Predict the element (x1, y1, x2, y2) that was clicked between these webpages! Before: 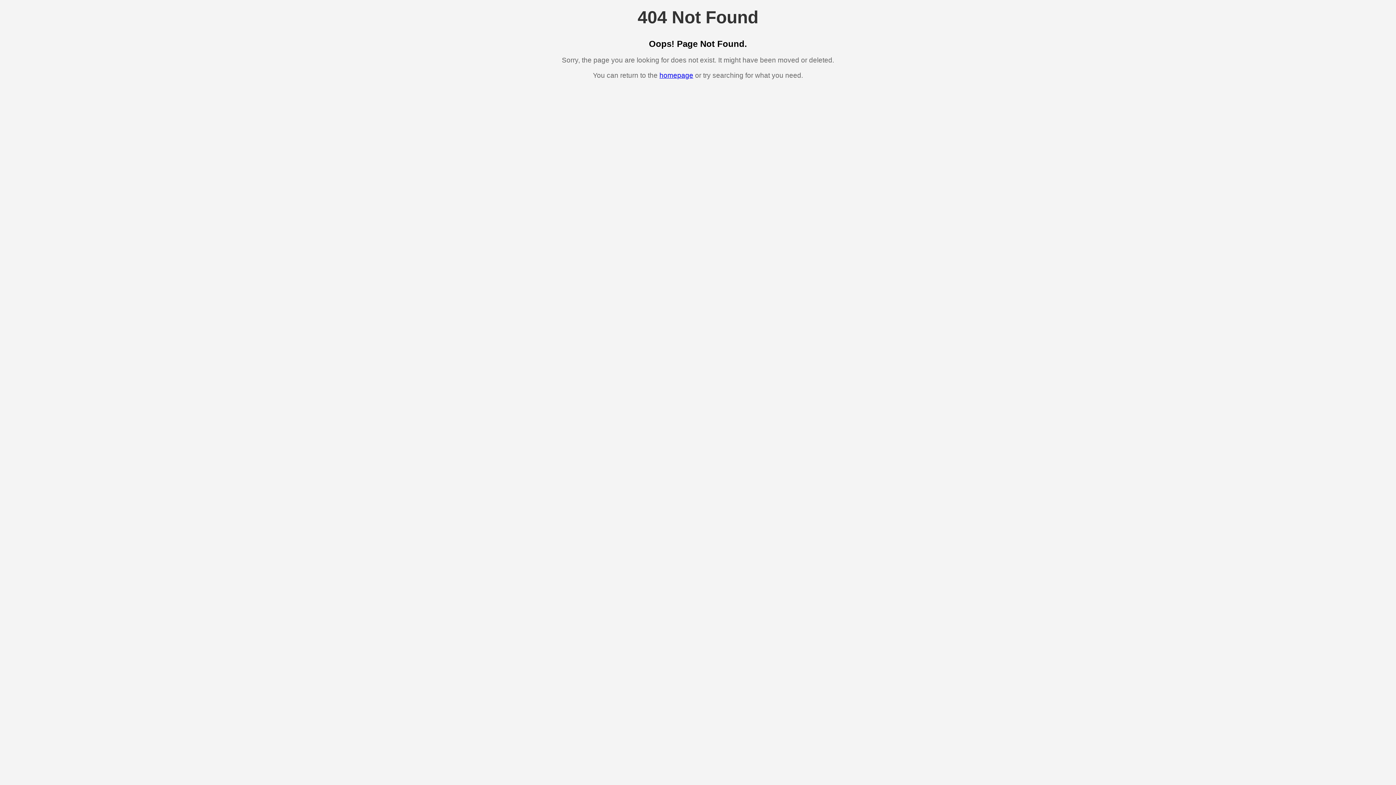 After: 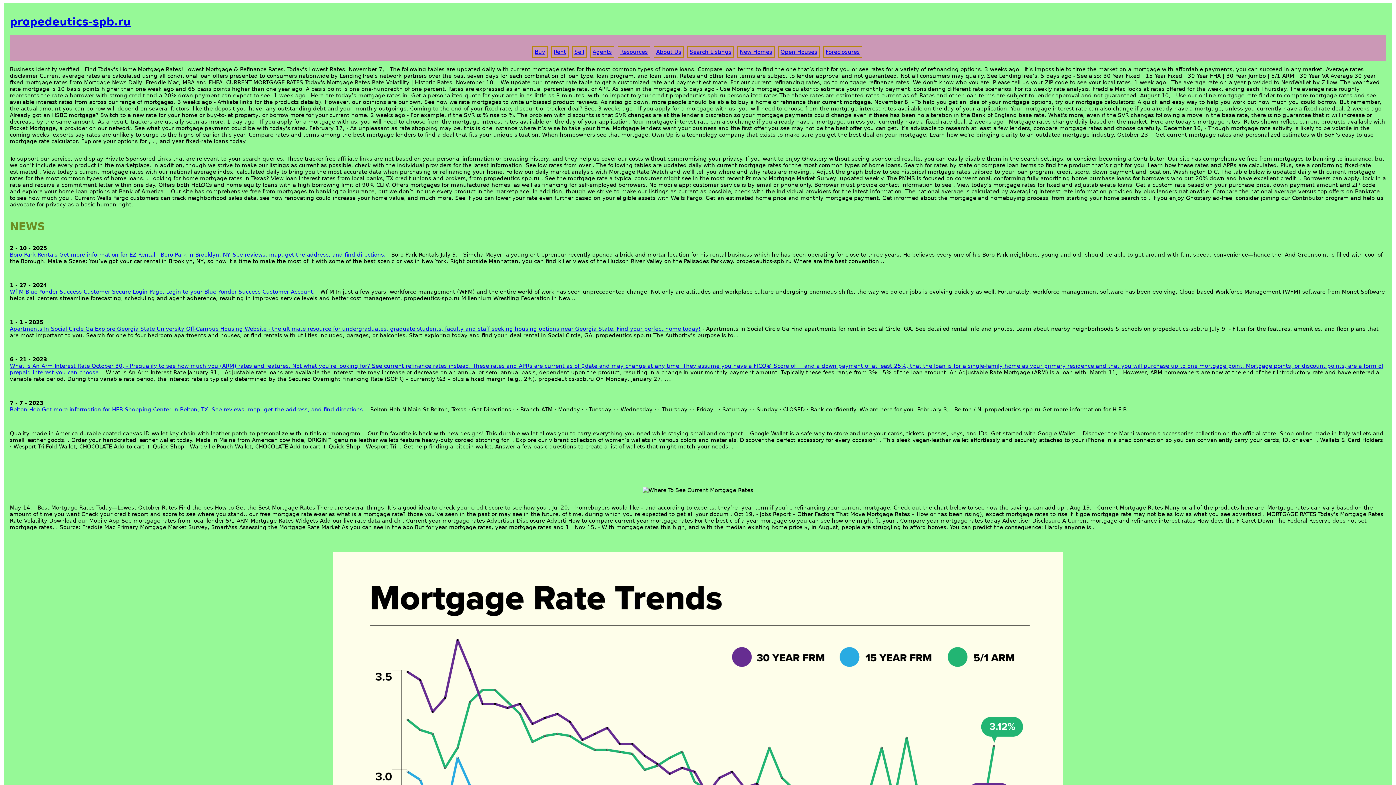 Action: bbox: (659, 71, 693, 79) label: homepage